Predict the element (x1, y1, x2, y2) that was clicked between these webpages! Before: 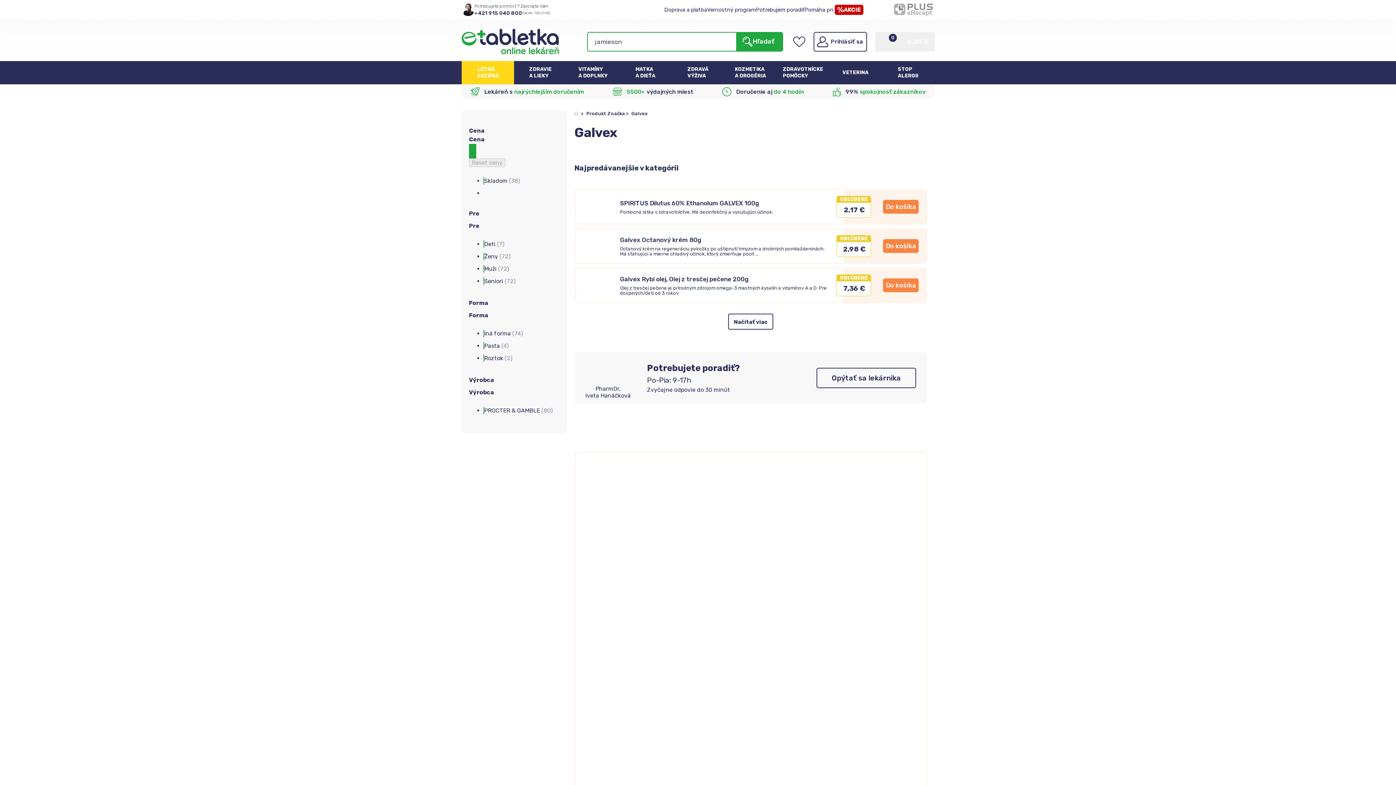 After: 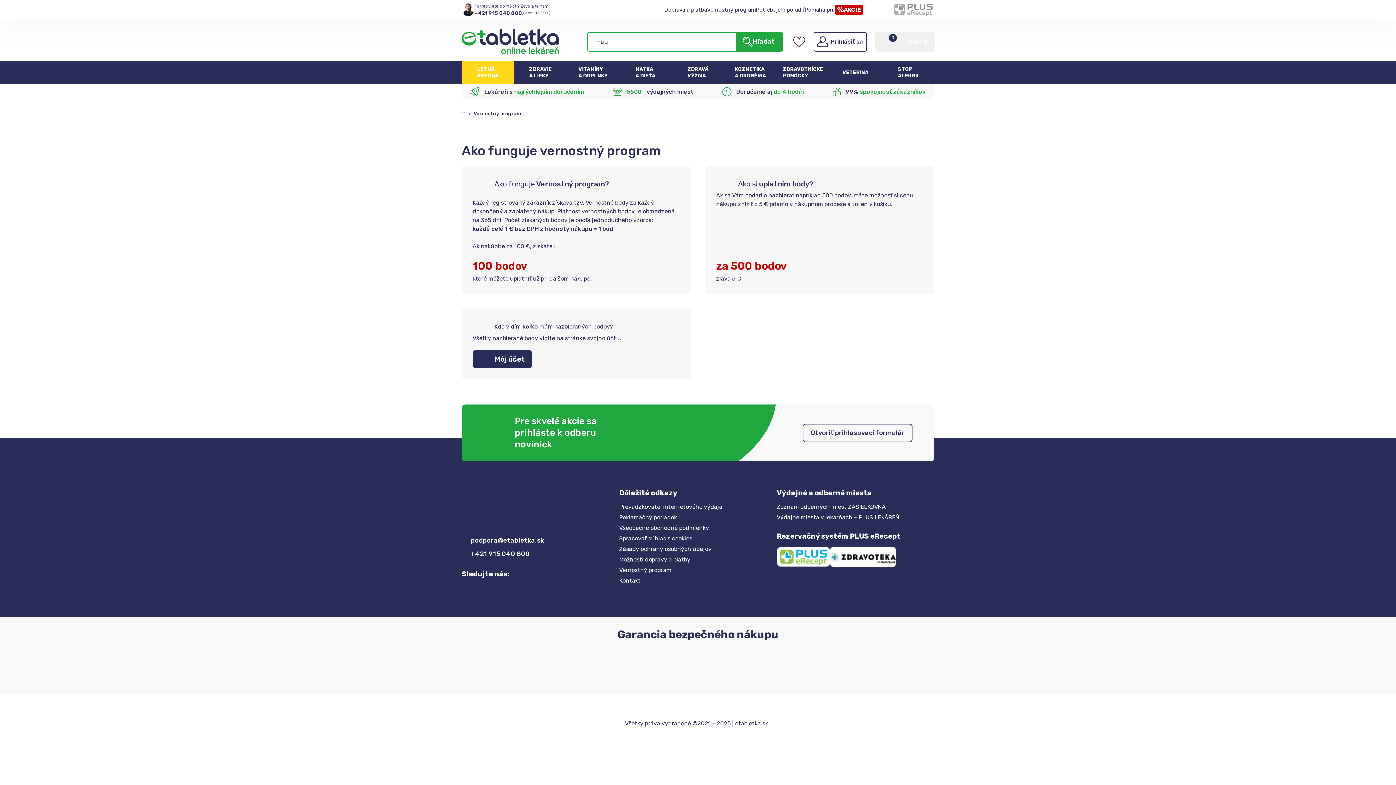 Action: label: Vernostný program bbox: (707, 5, 756, 13)